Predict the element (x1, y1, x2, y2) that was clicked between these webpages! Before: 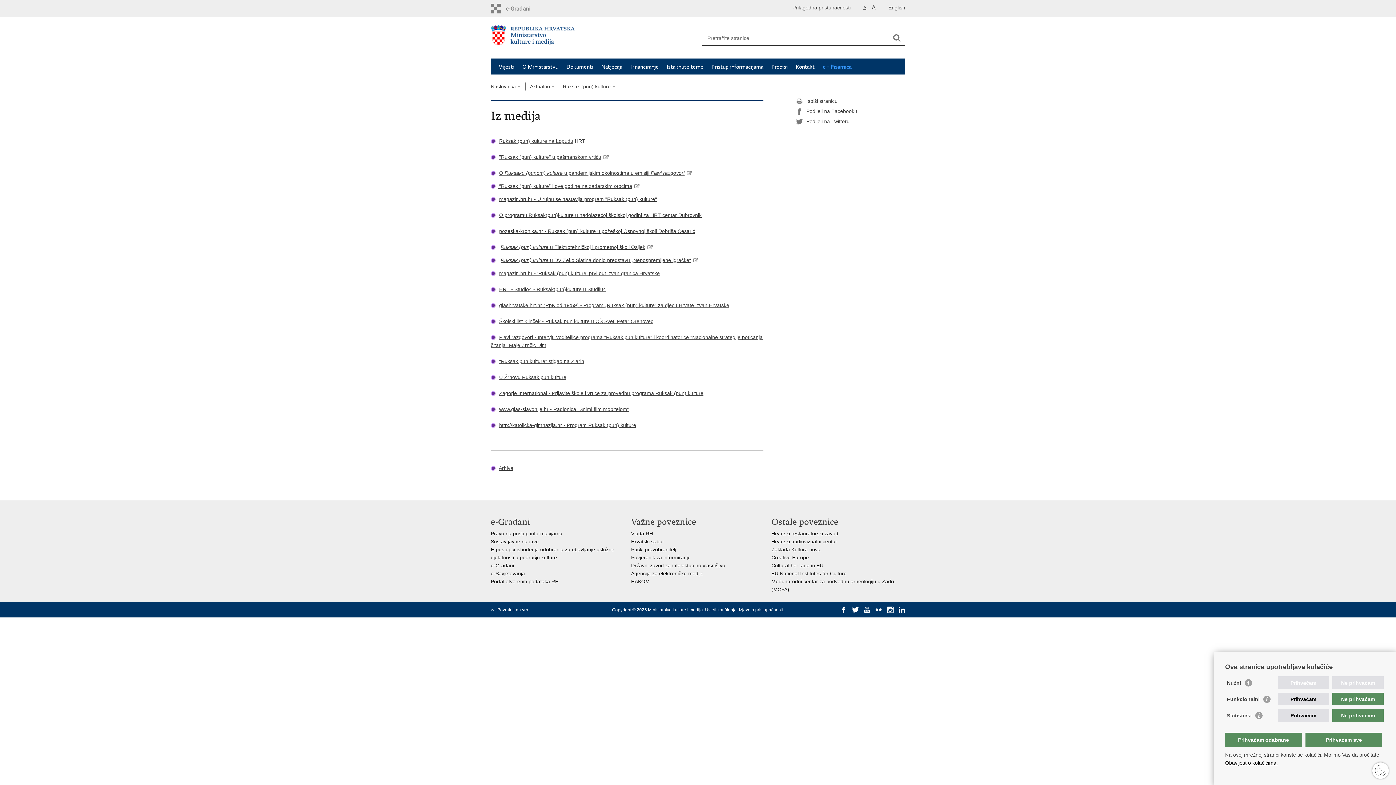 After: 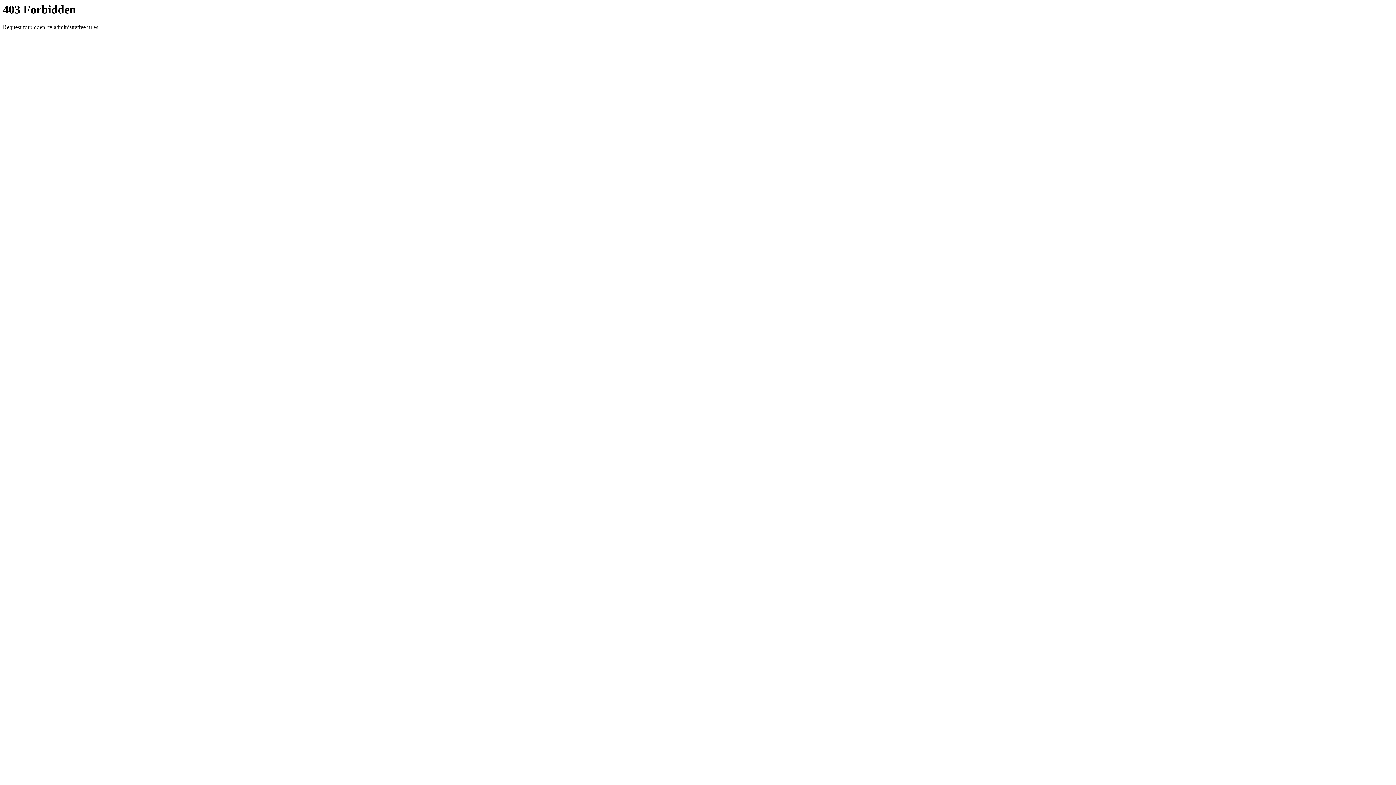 Action: bbox: (499, 374, 566, 380) label: U Žrnovu Ruksak pun kulture